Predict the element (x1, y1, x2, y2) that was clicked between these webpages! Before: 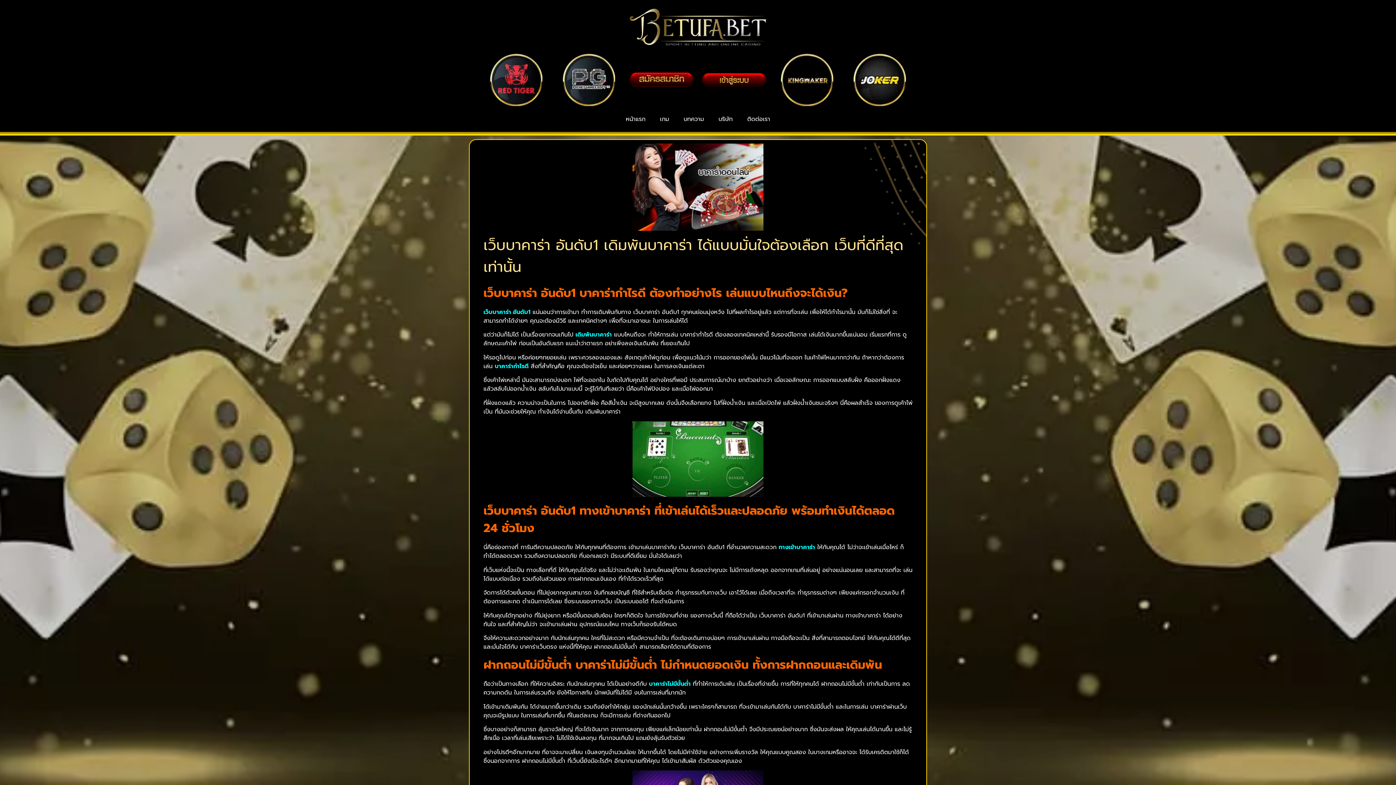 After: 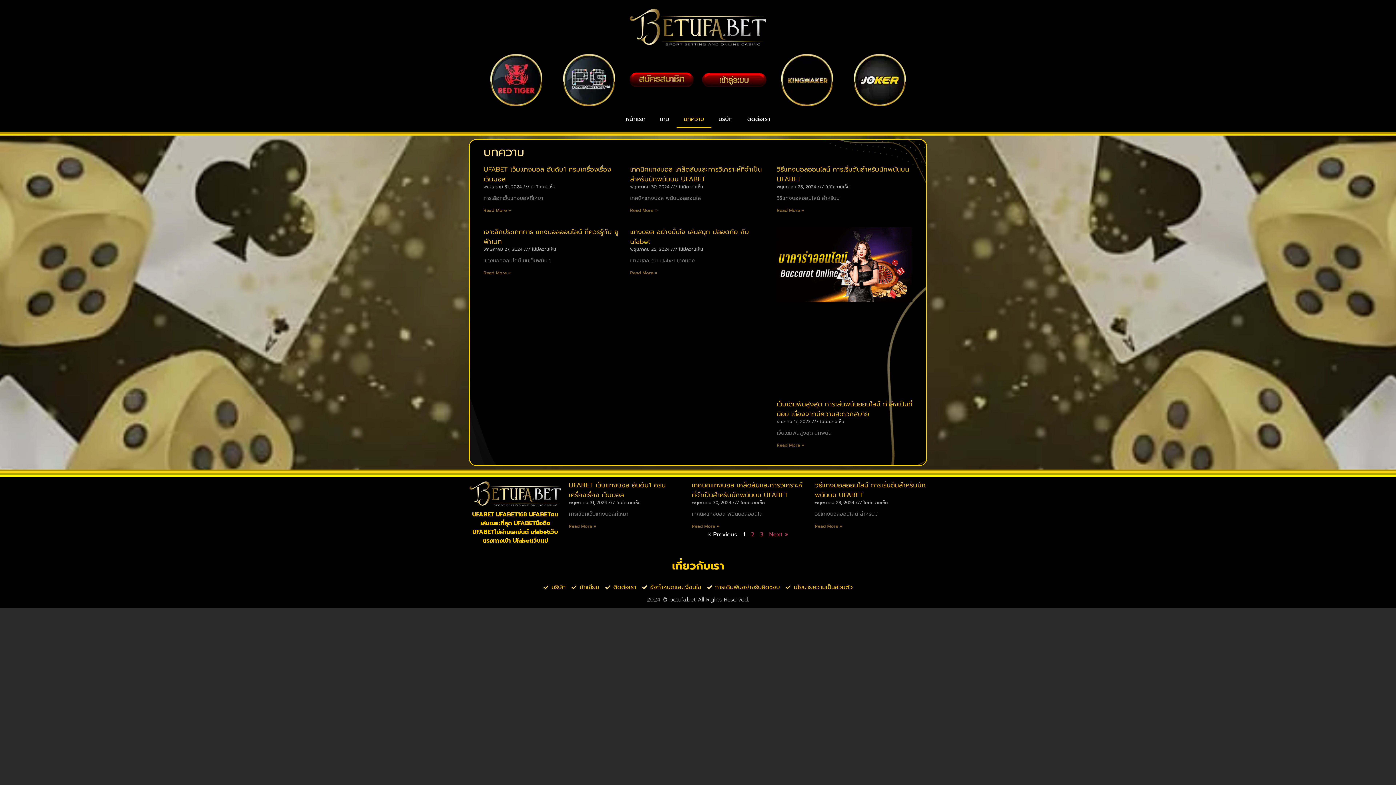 Action: bbox: (676, 110, 711, 128) label: บทความ